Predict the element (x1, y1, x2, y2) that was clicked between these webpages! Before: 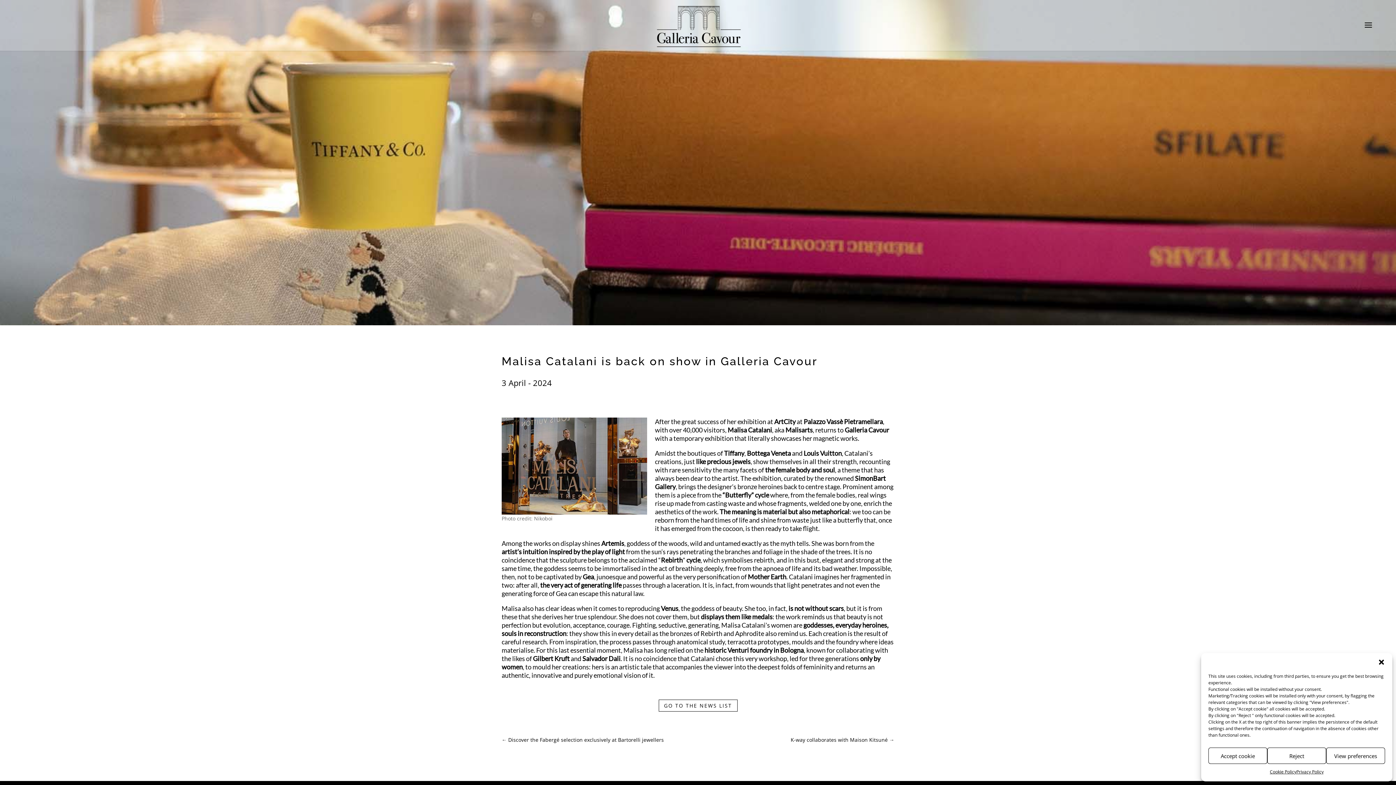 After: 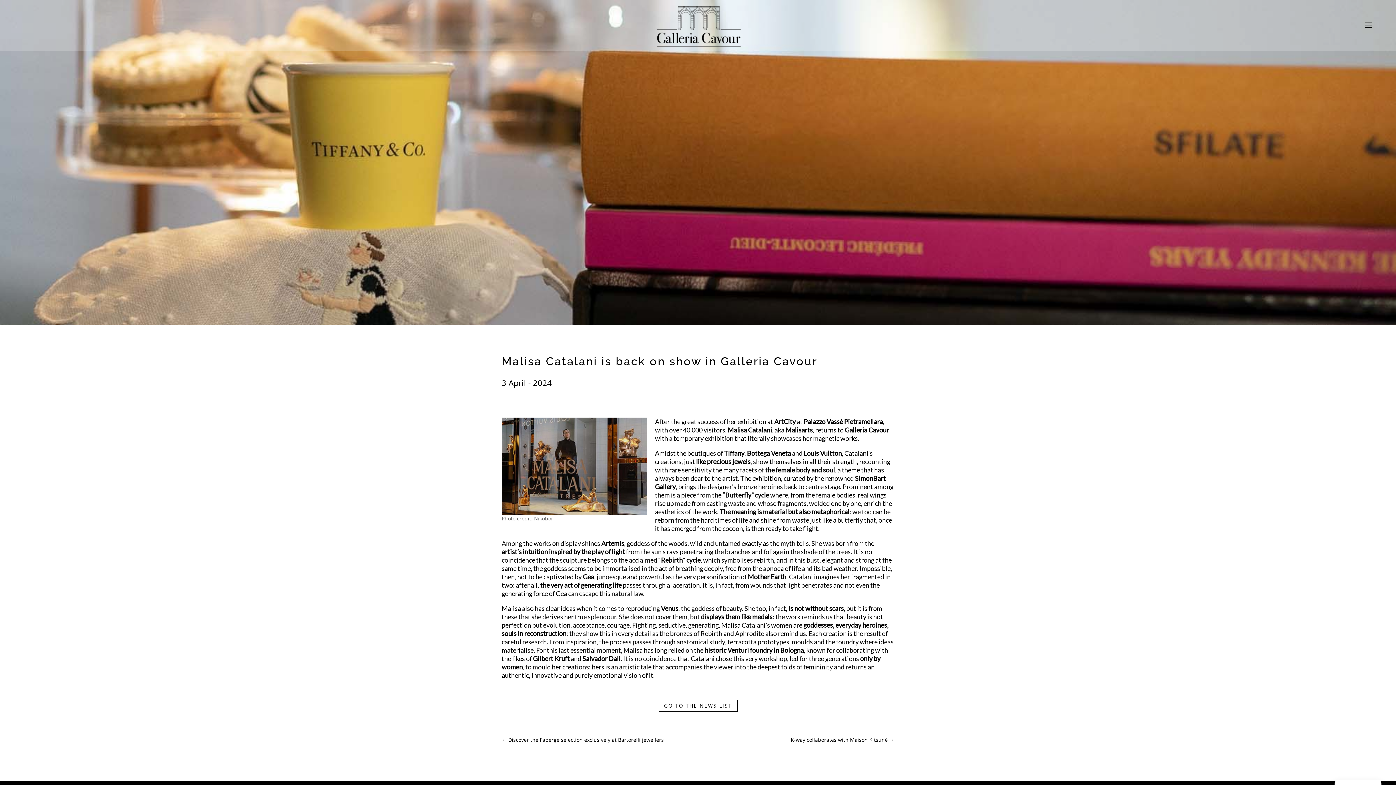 Action: bbox: (1378, 658, 1385, 666) label: Close dialogue